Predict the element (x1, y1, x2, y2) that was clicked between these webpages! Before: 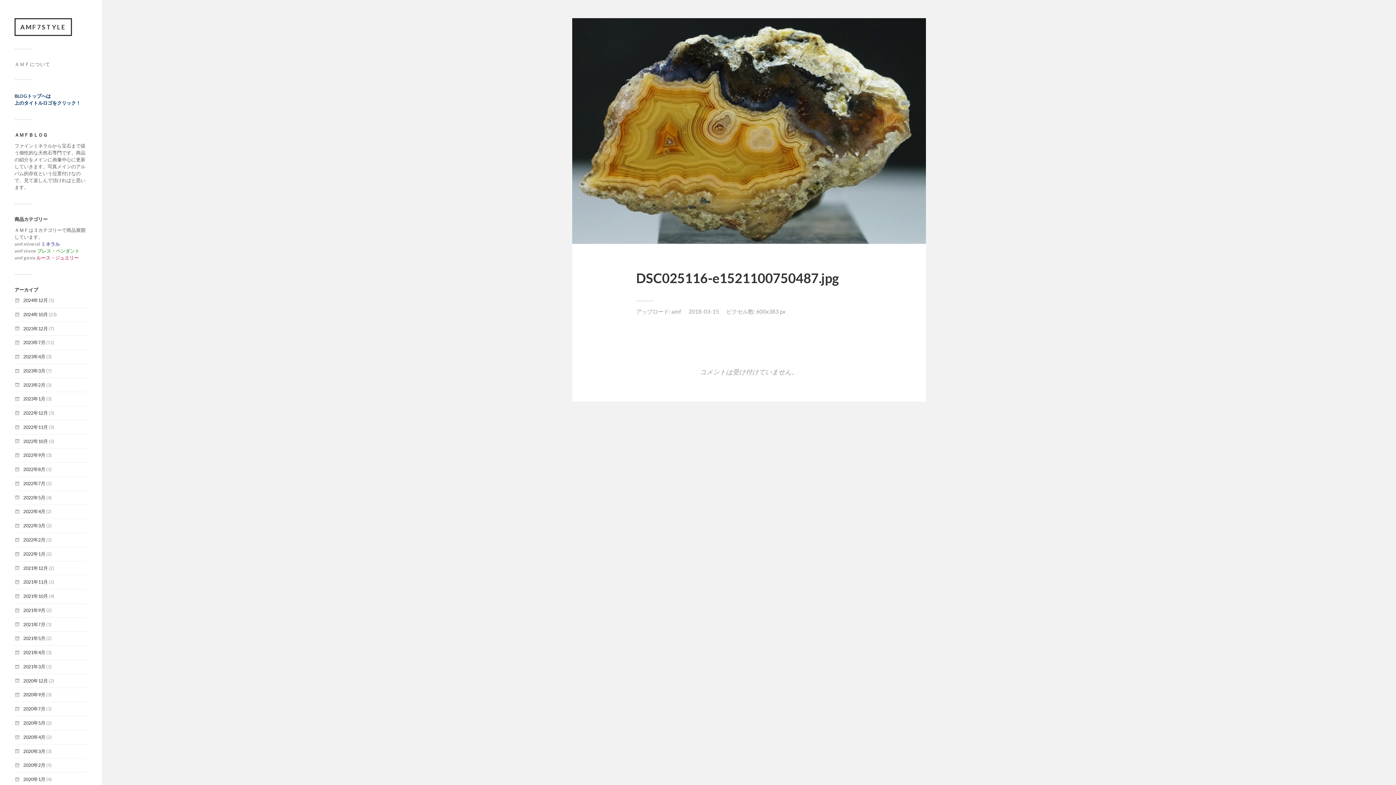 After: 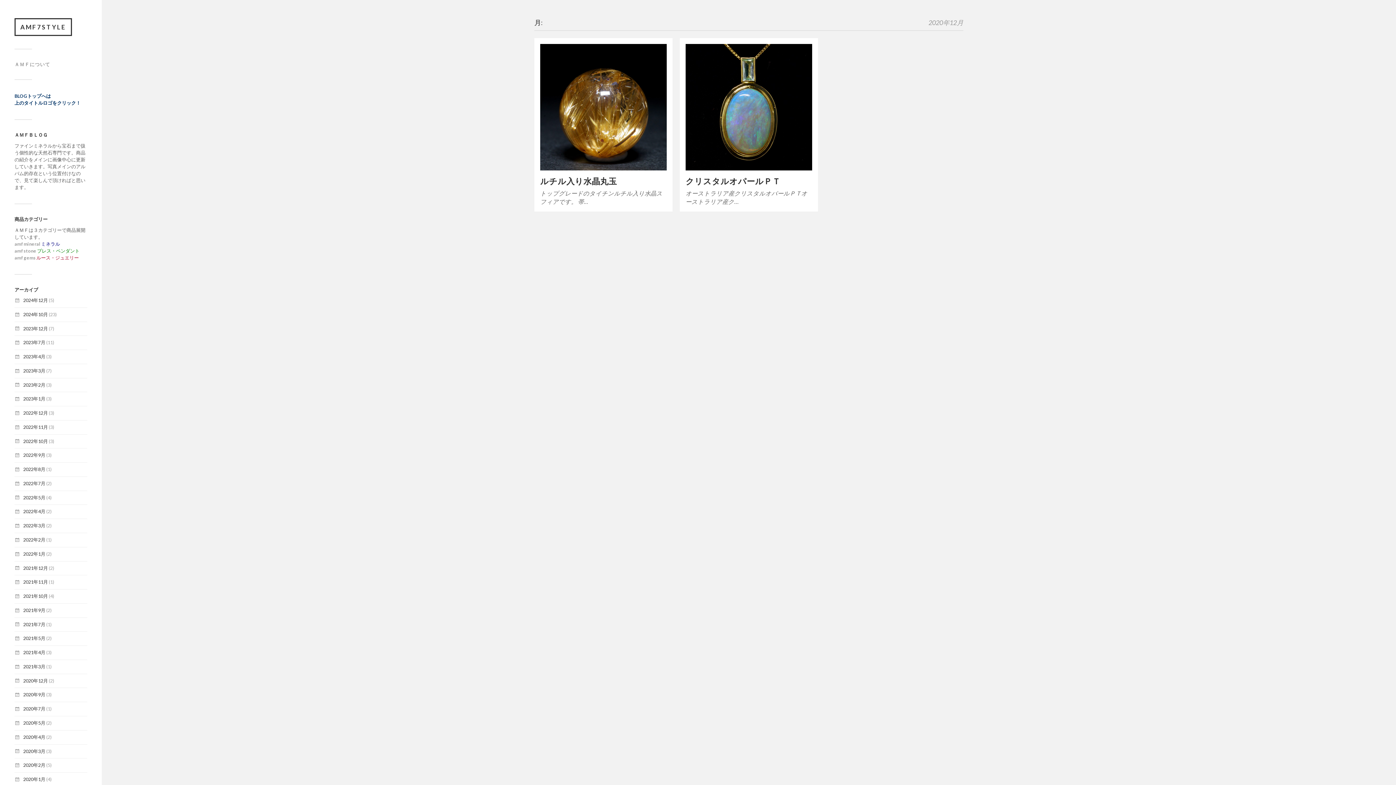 Action: bbox: (23, 678, 48, 683) label: 2020年12月